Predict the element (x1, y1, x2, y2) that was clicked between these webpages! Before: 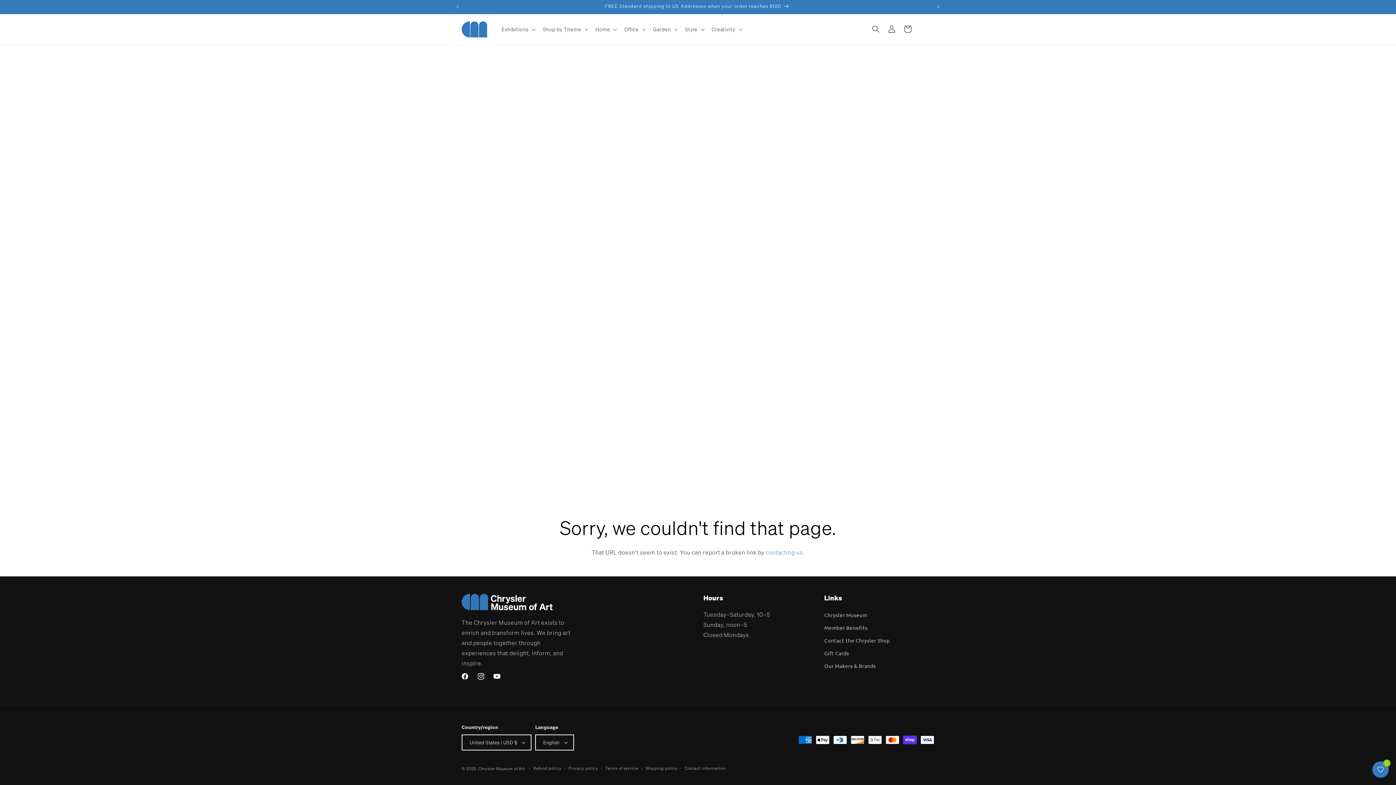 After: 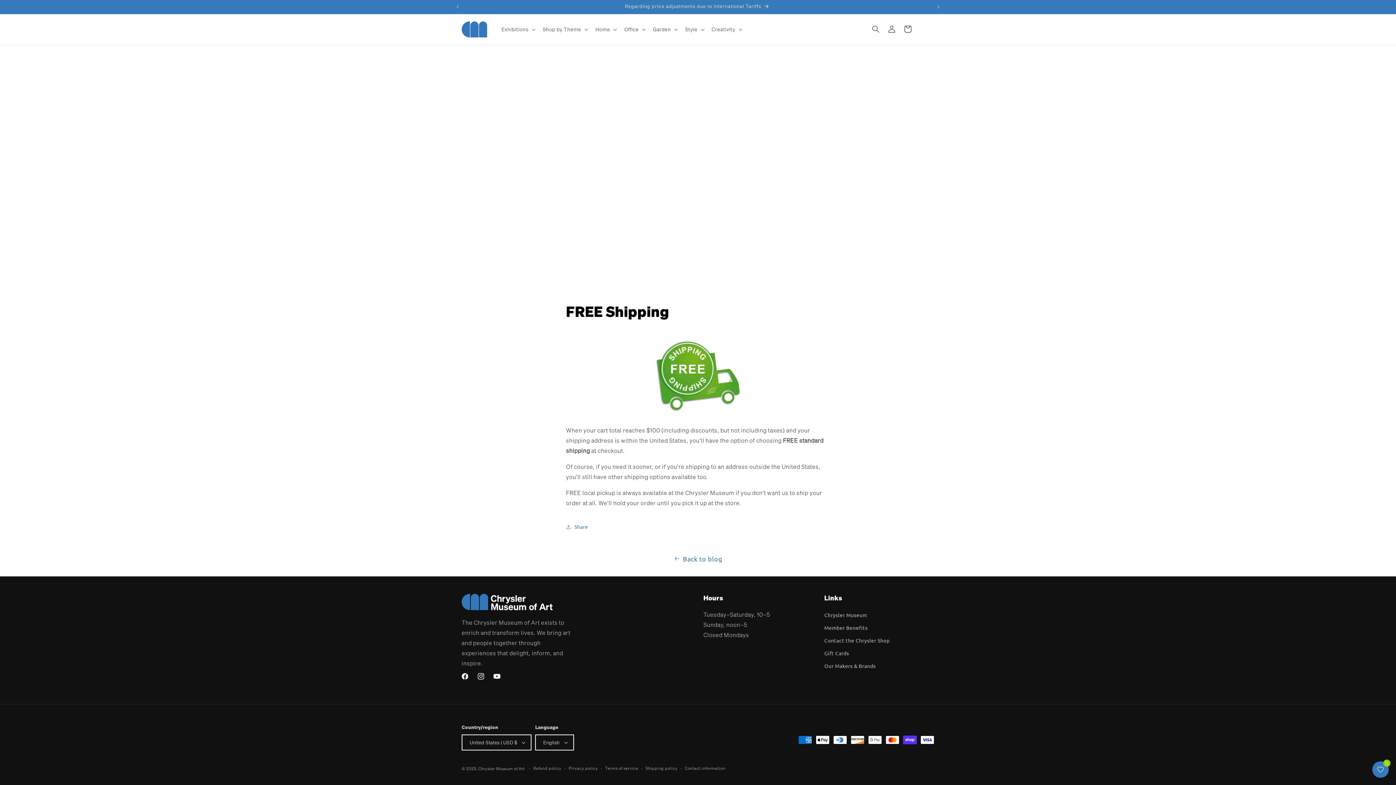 Action: bbox: (464, 0, 930, 13) label: FREE Standard shipping to US Addresses when your order reaches $100